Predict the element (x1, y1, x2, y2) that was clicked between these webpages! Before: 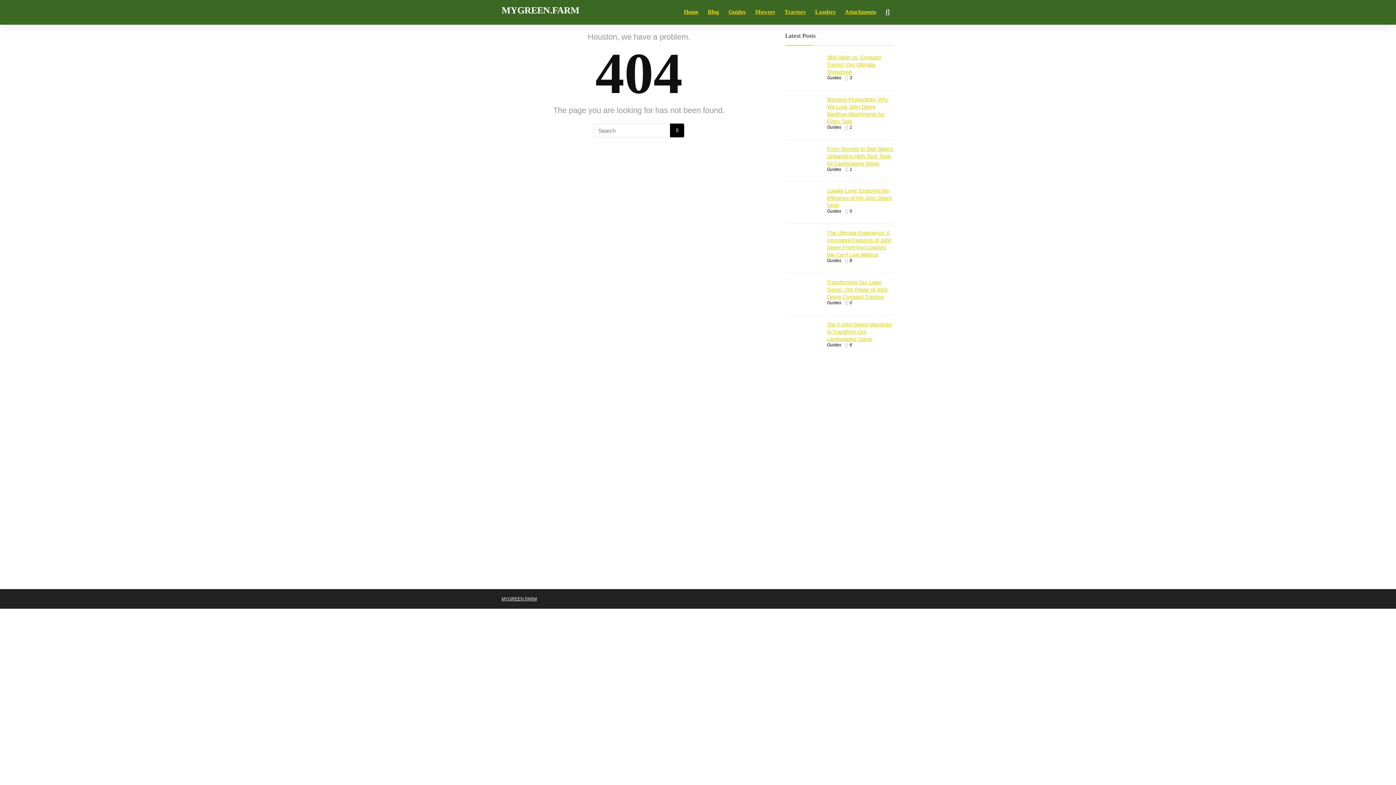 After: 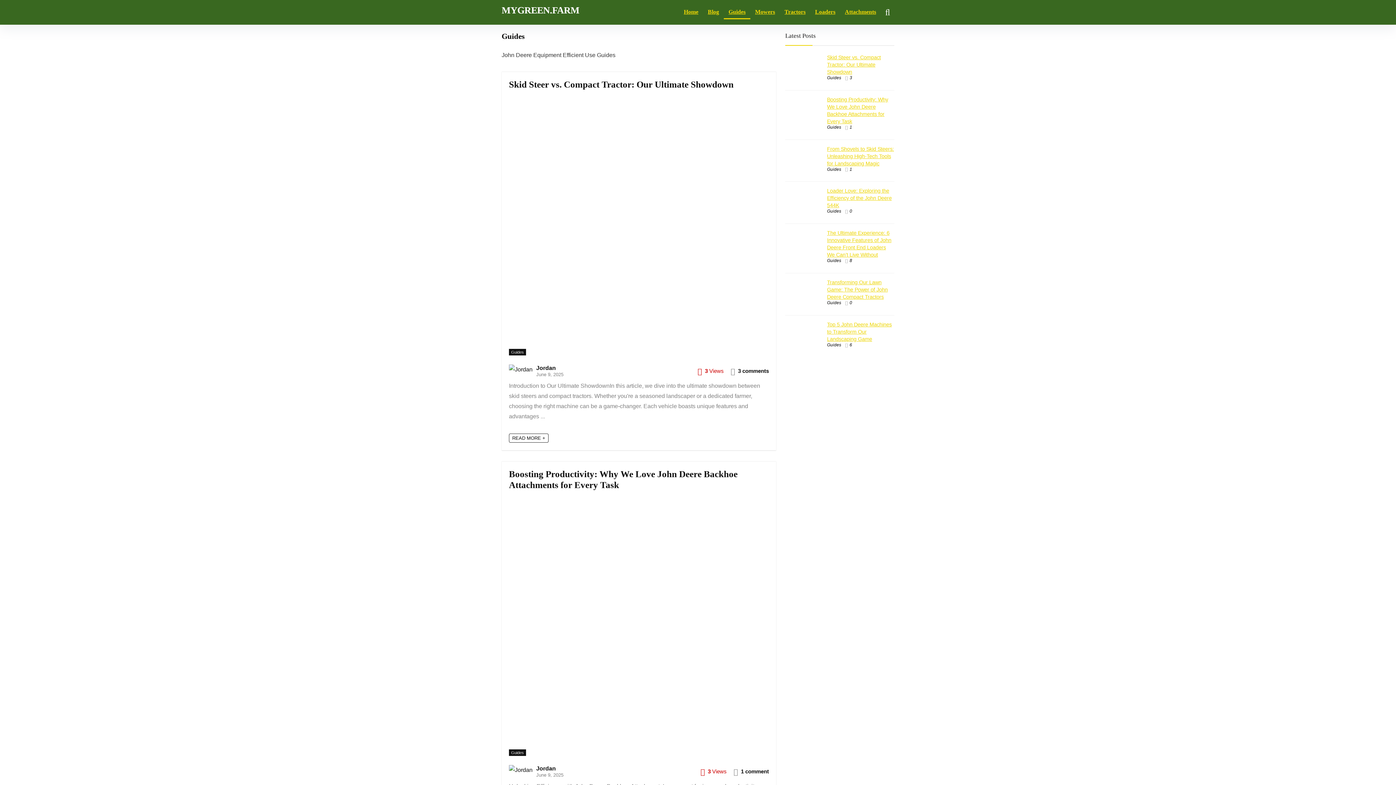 Action: bbox: (827, 75, 841, 80) label: Guides